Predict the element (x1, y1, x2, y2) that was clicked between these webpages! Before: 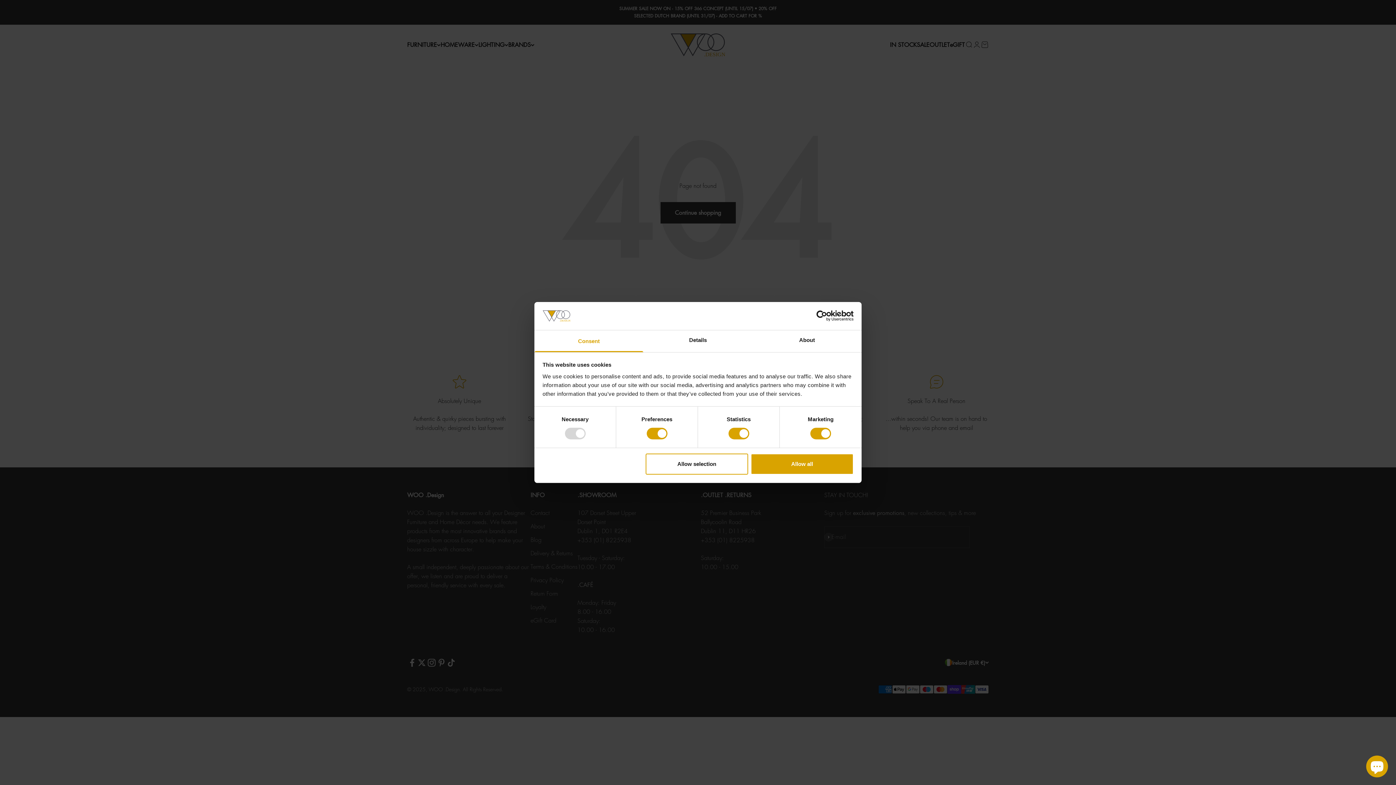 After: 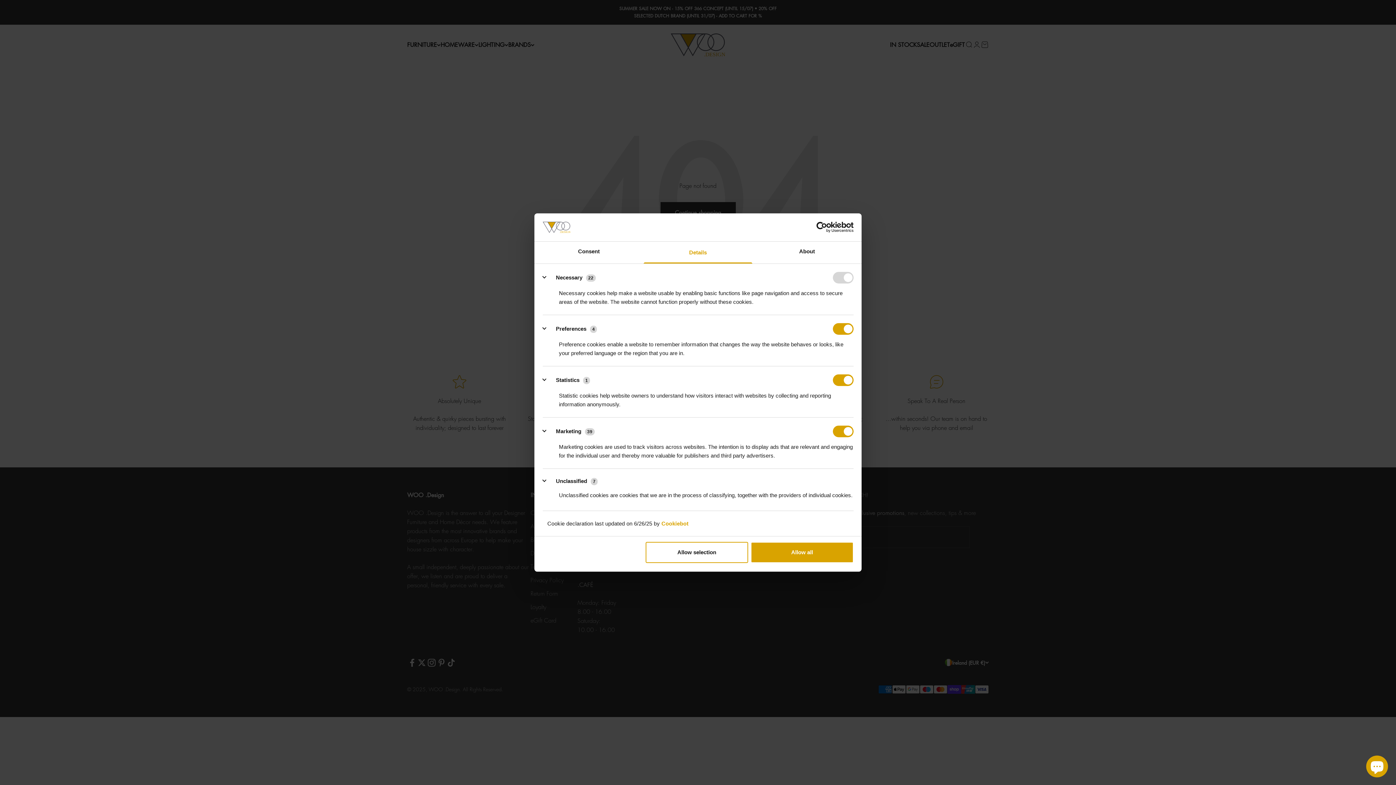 Action: label: Details bbox: (643, 330, 752, 352)